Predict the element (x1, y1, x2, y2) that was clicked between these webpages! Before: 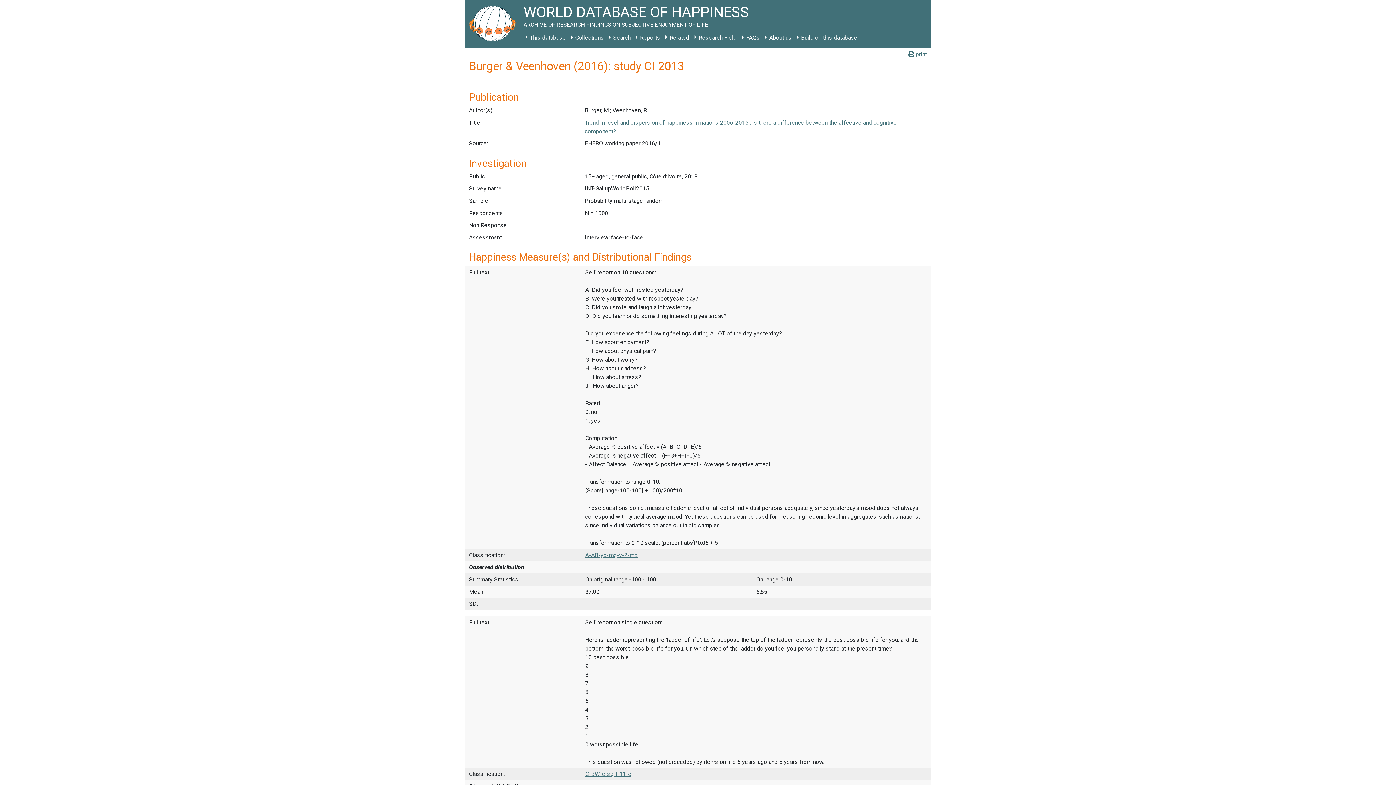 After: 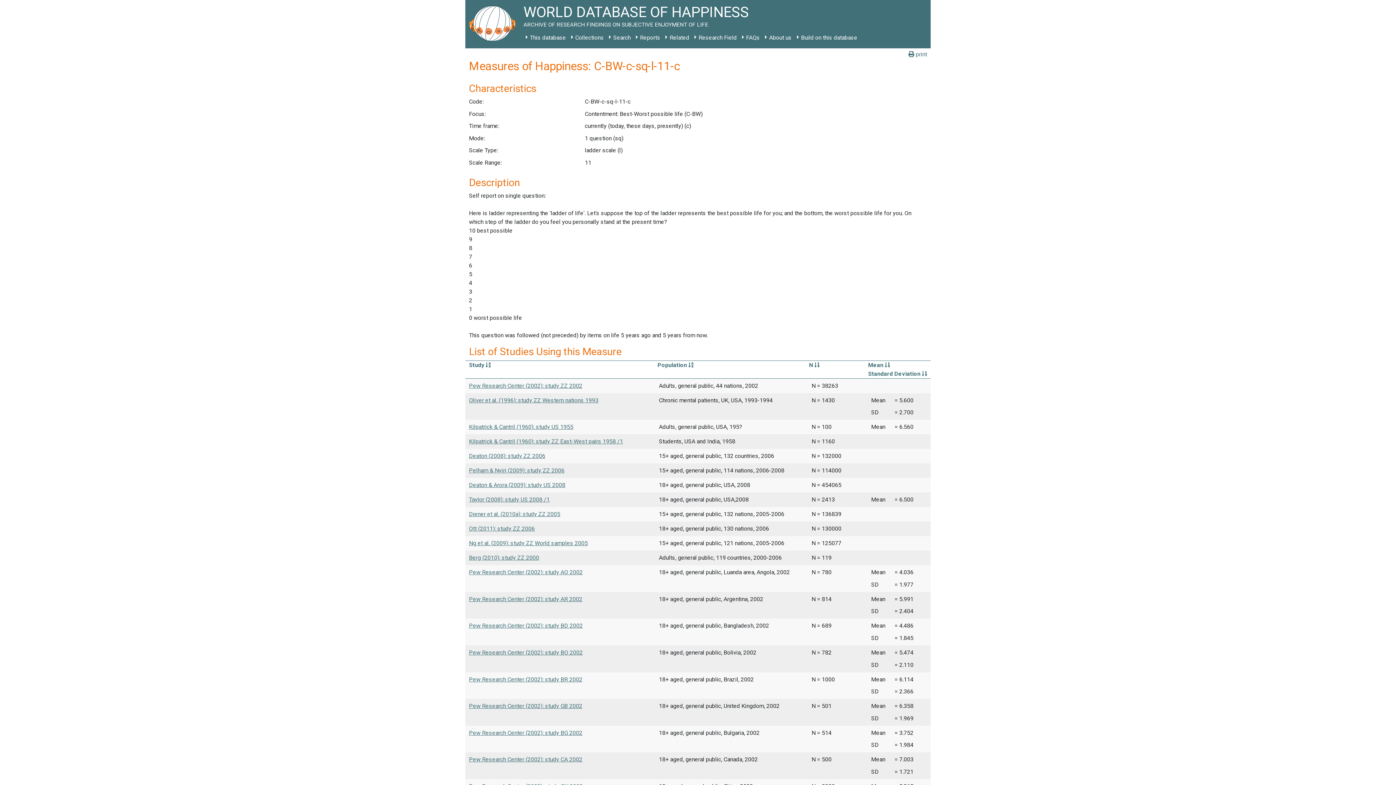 Action: bbox: (585, 771, 631, 777) label: C-BW-c-sq-l-11-c